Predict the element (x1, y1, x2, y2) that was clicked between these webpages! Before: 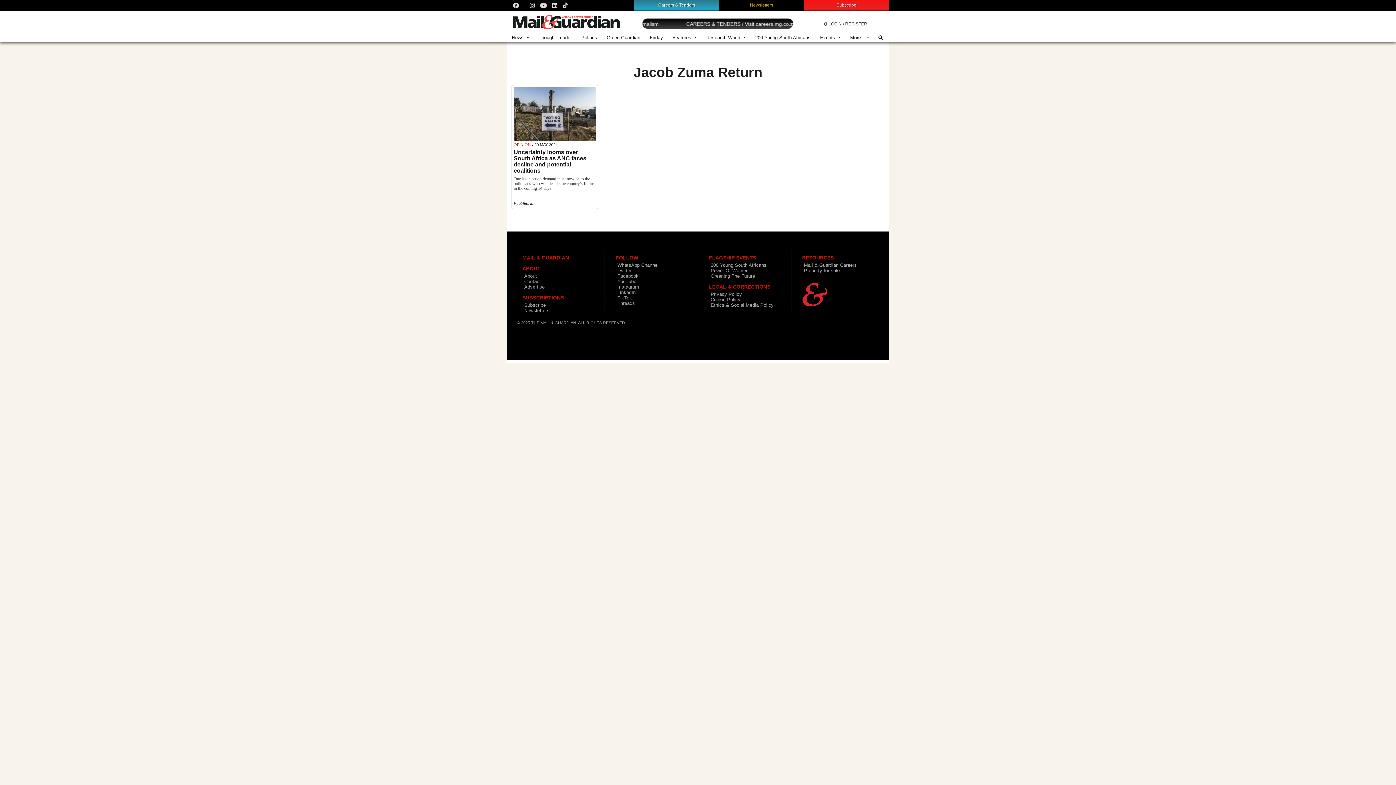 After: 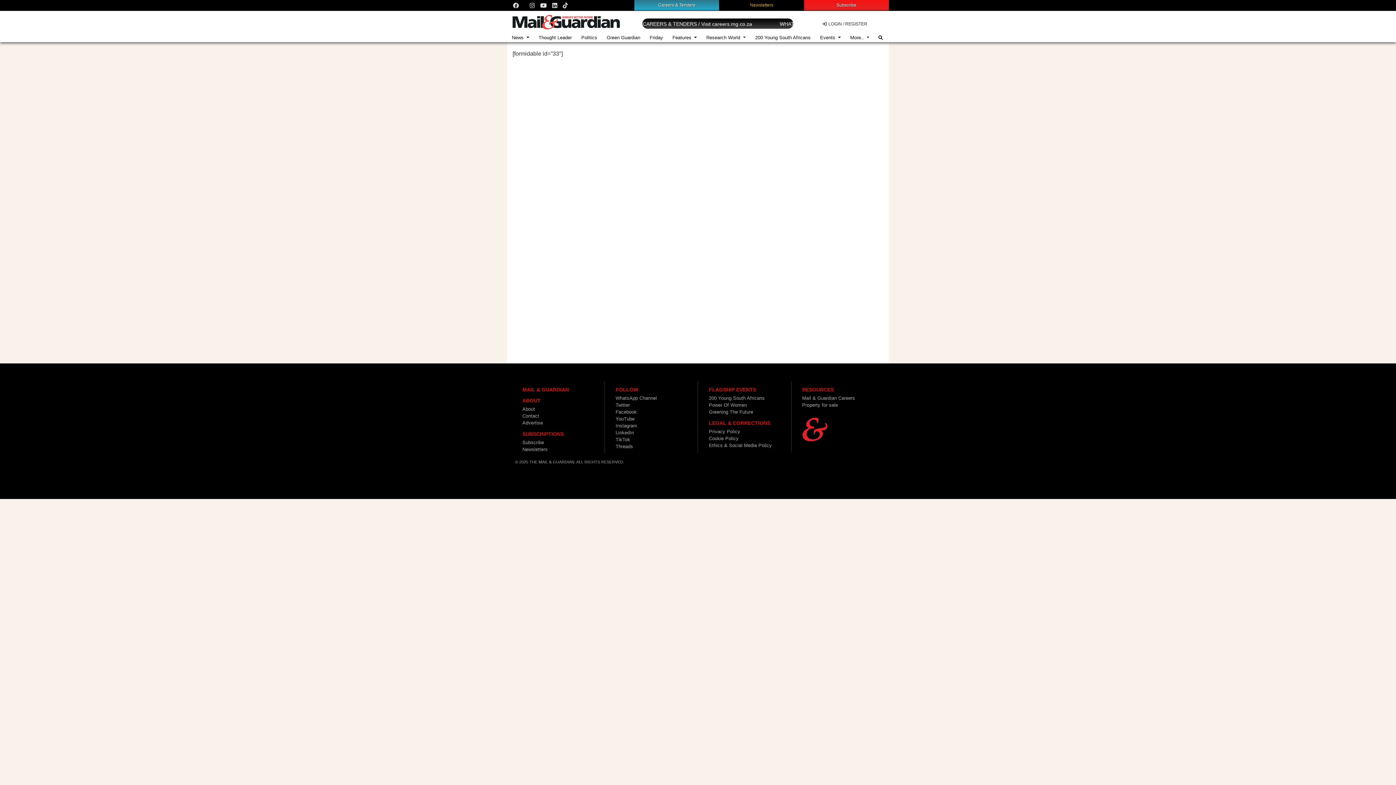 Action: bbox: (750, 2, 773, 7) label: Newsletters